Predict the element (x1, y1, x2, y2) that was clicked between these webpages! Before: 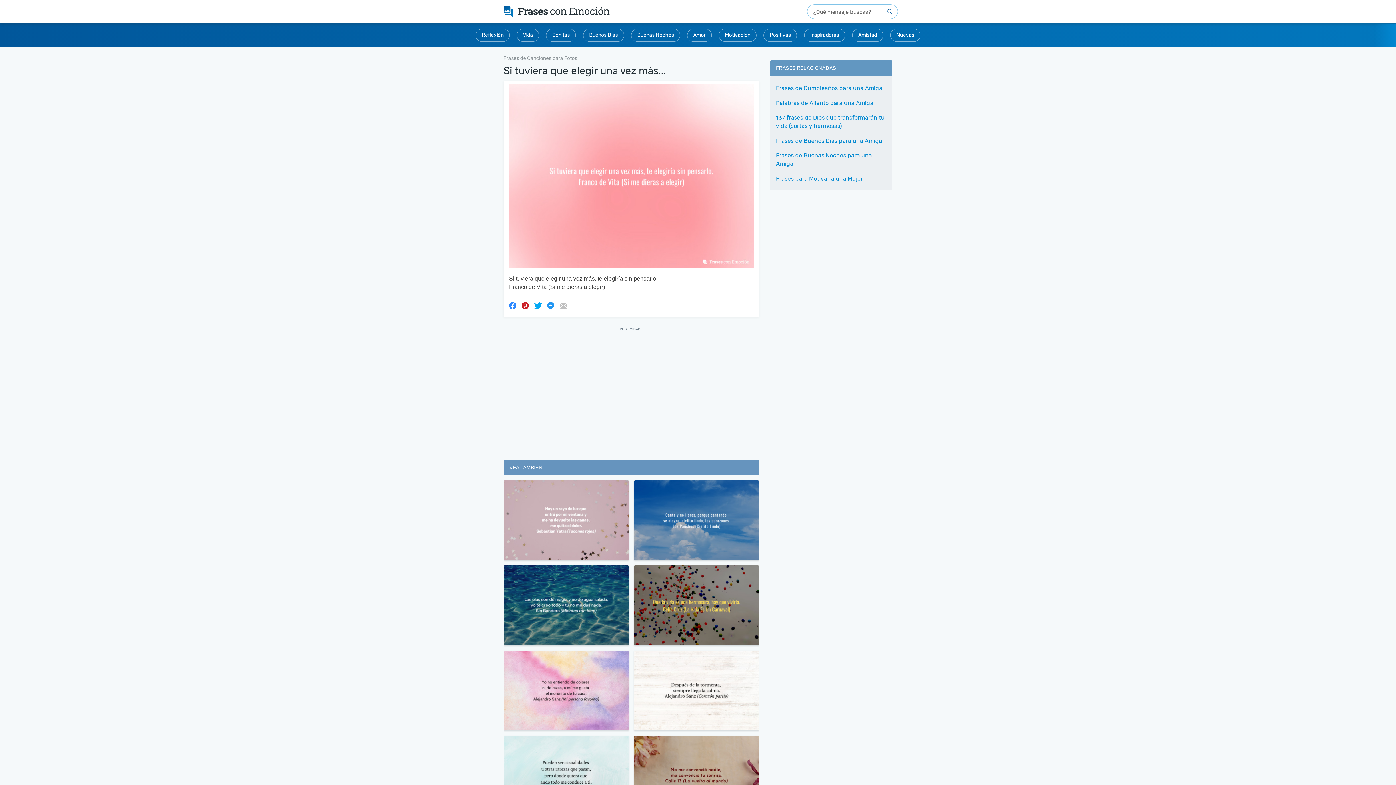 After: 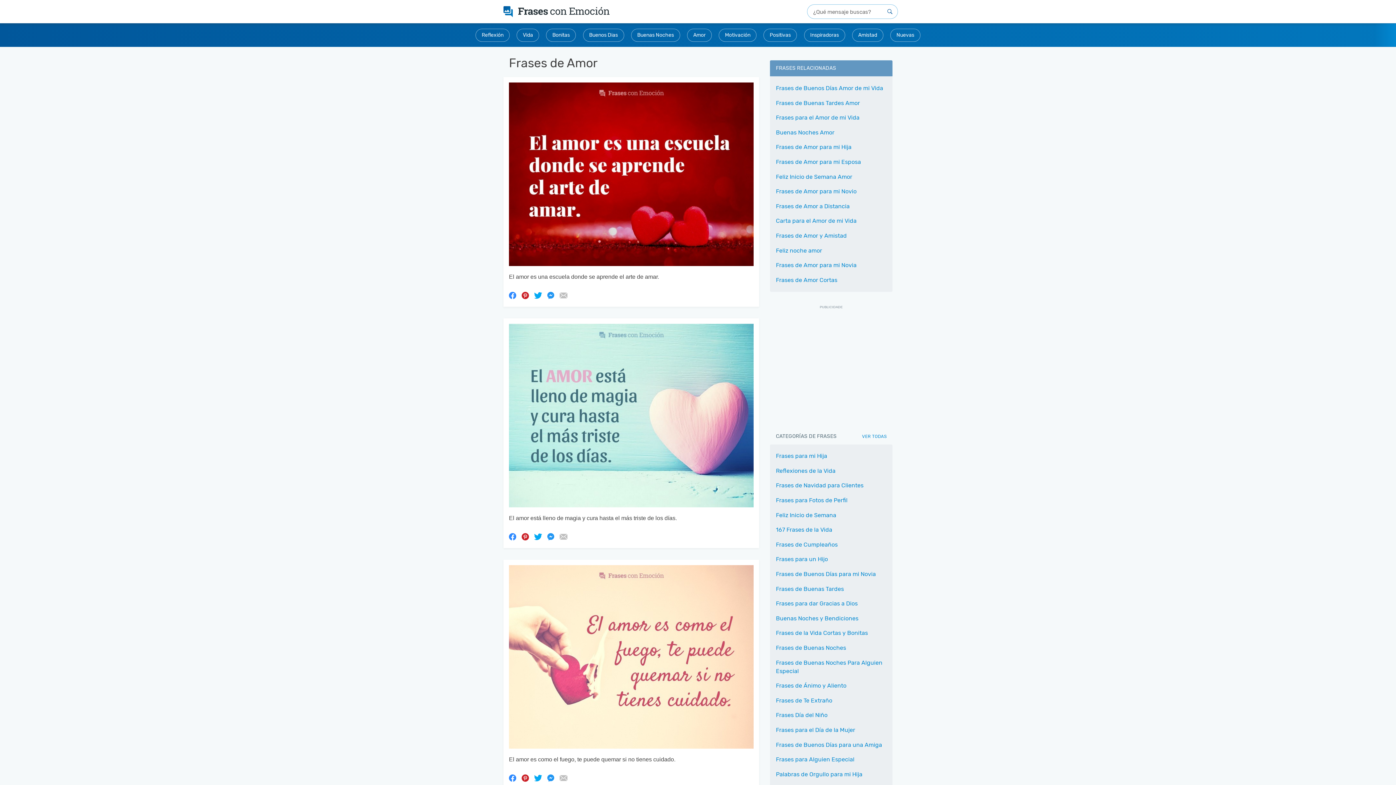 Action: label: Amor bbox: (687, 28, 712, 41)